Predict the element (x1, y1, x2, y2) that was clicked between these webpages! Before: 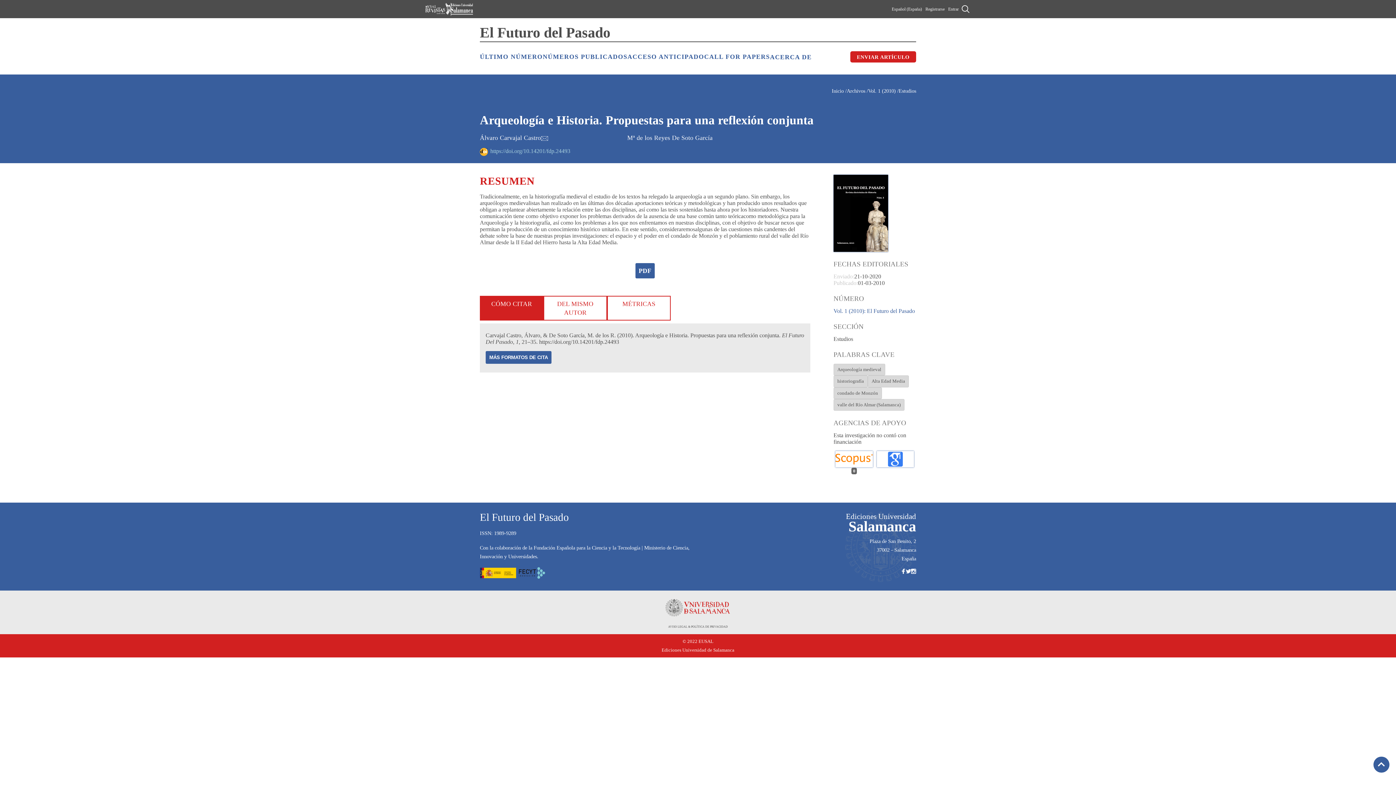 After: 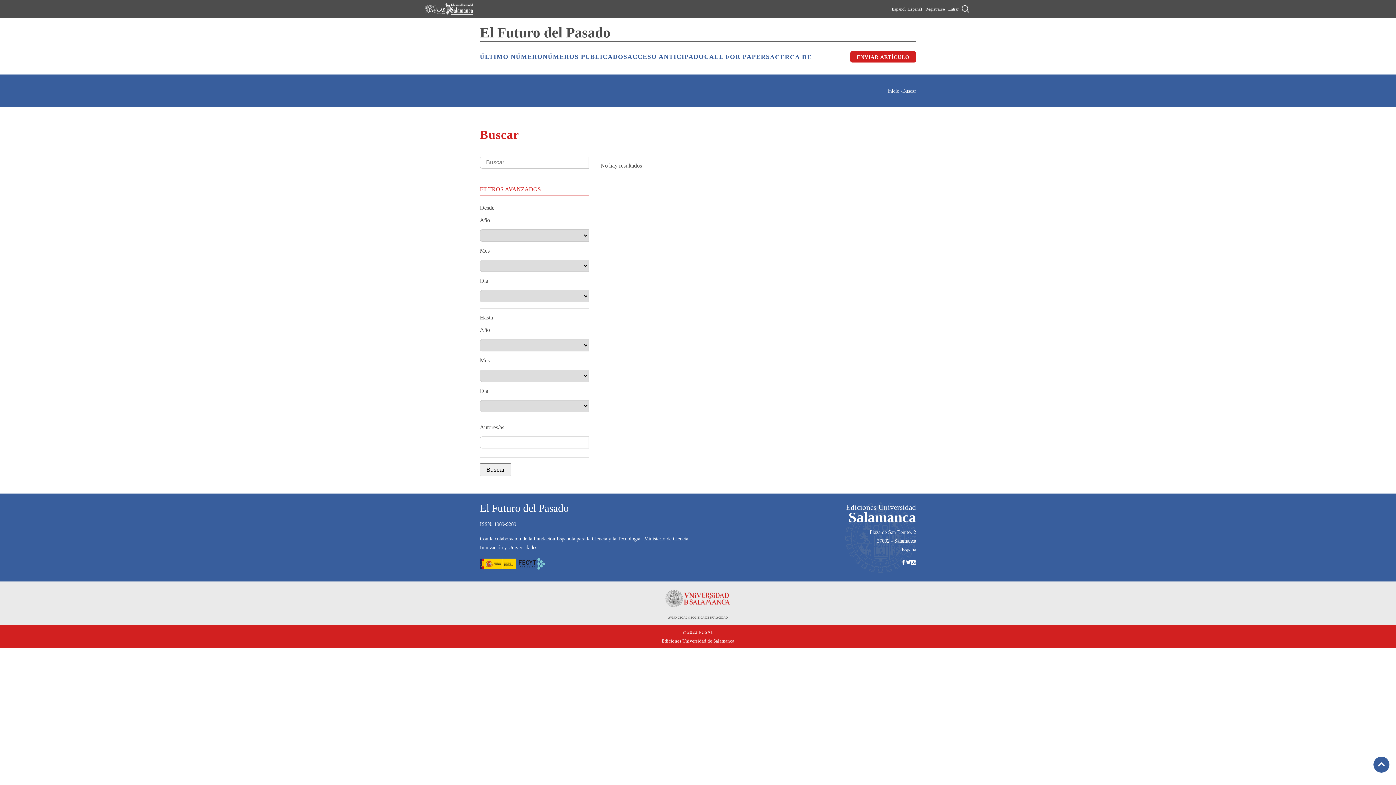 Action: bbox: (960, 4, 970, 14)